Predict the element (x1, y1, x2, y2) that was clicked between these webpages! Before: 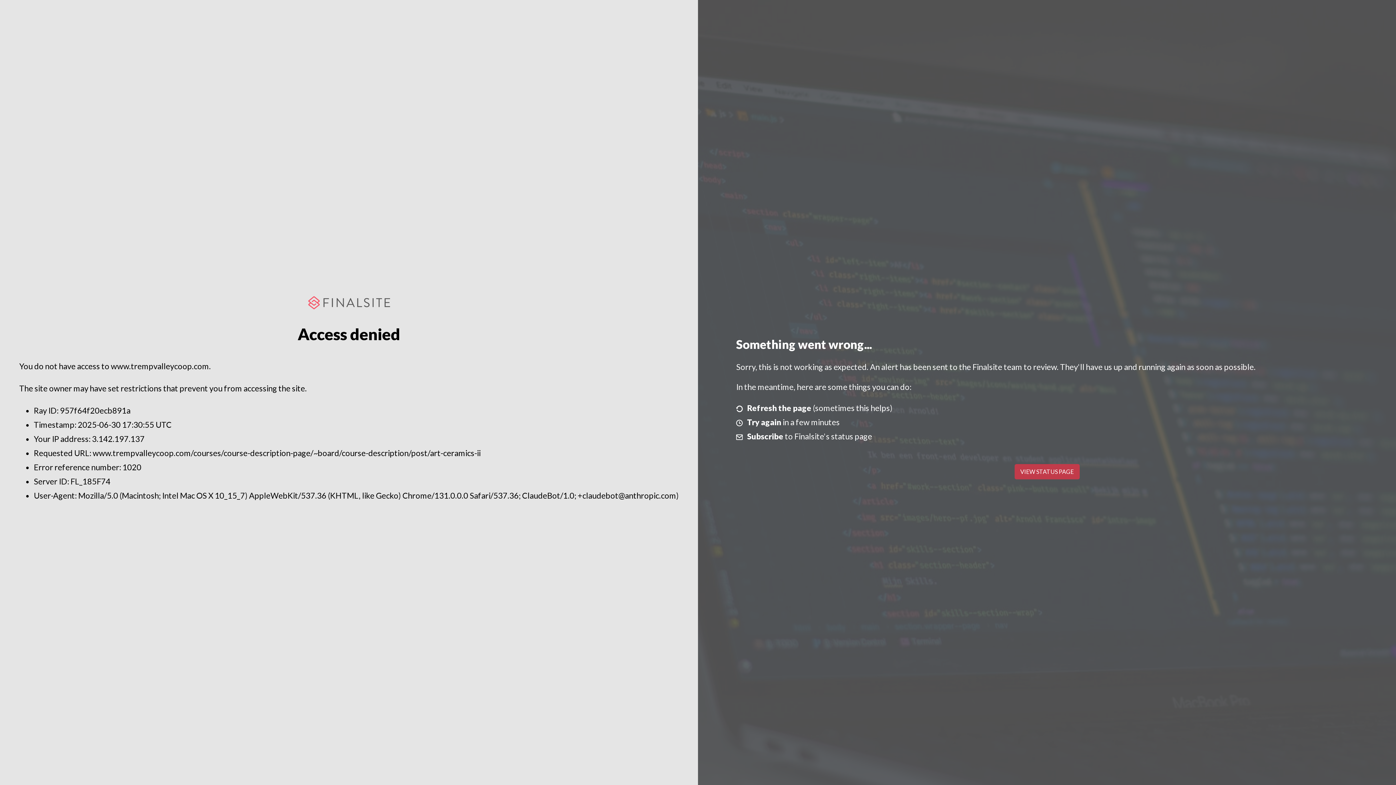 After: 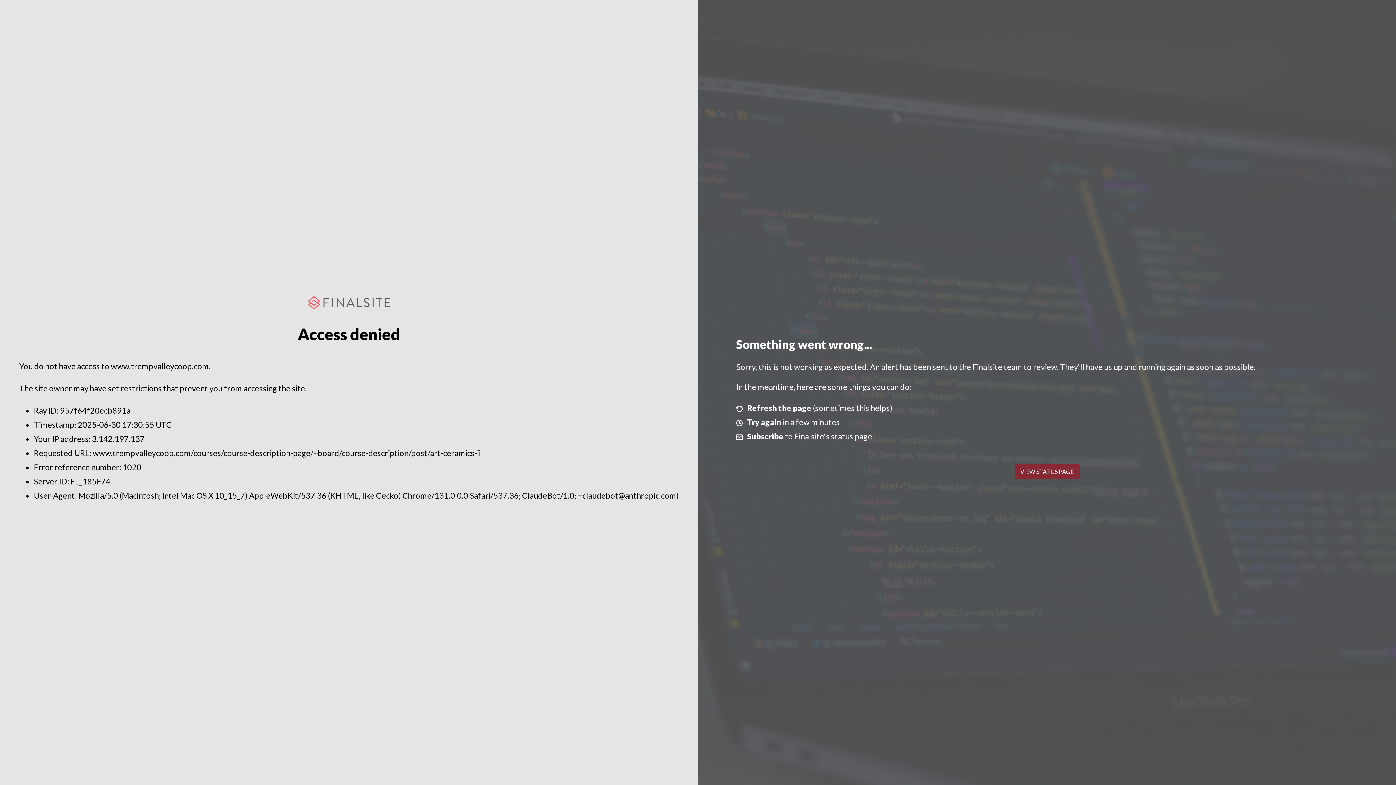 Action: bbox: (1014, 464, 1079, 479) label: VIEW STATUS PAGE